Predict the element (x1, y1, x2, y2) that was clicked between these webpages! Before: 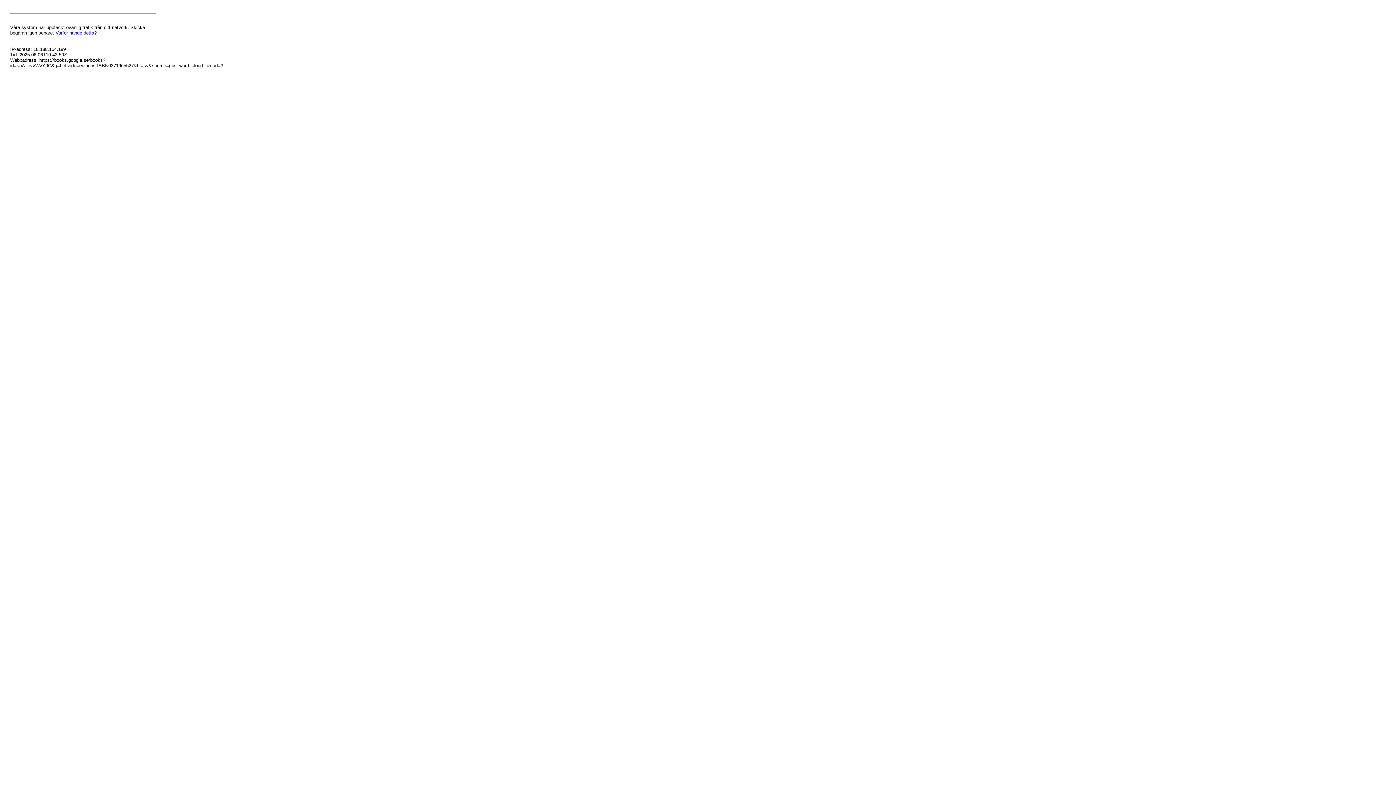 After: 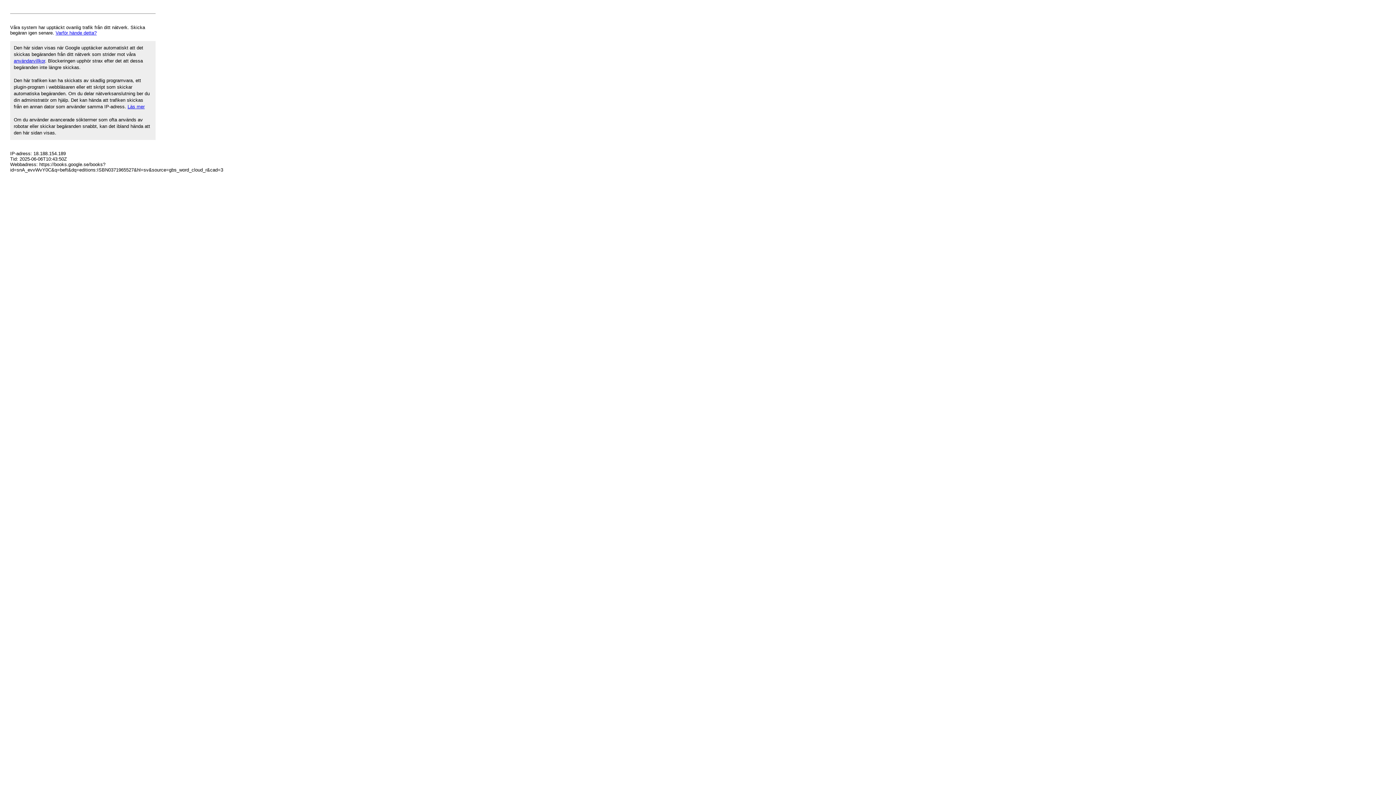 Action: label: Varför hände detta? bbox: (55, 30, 96, 35)